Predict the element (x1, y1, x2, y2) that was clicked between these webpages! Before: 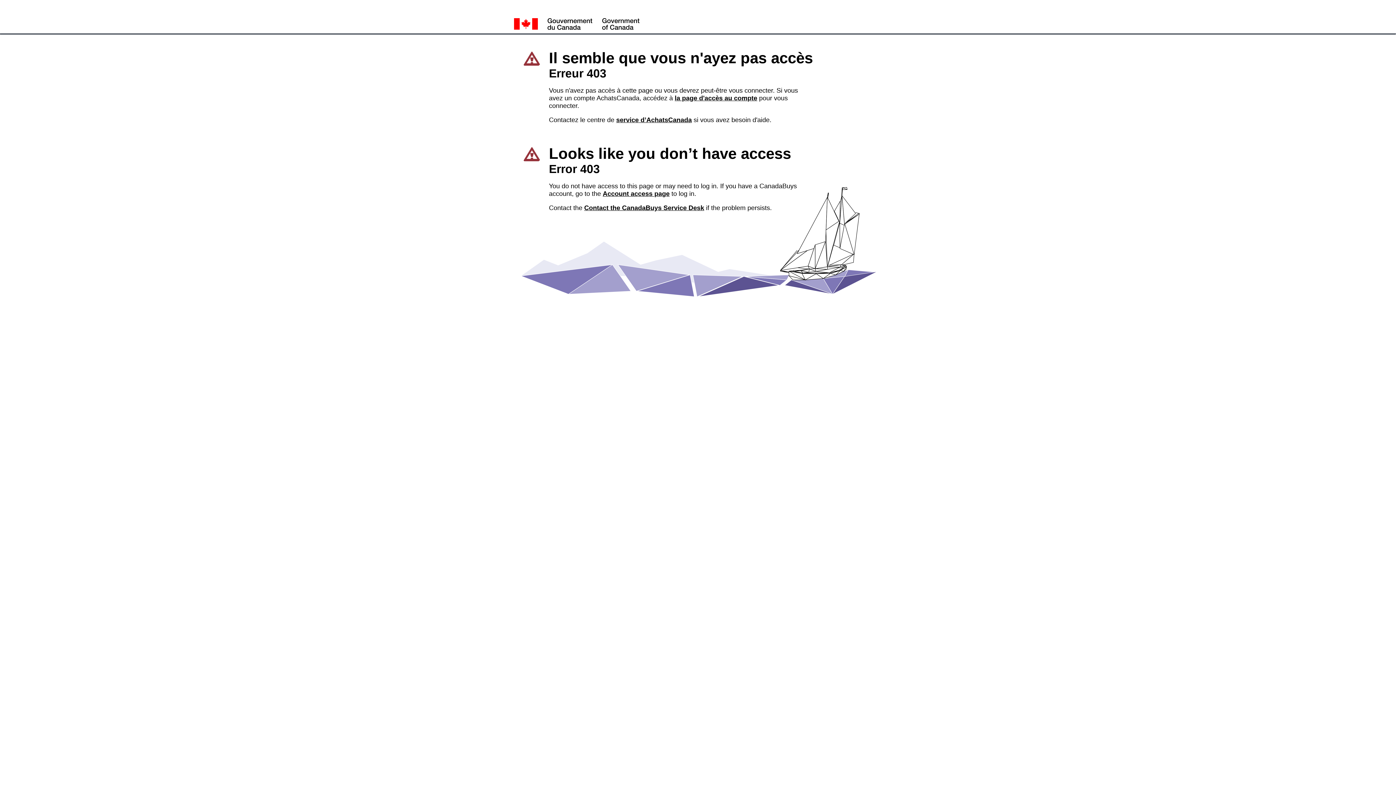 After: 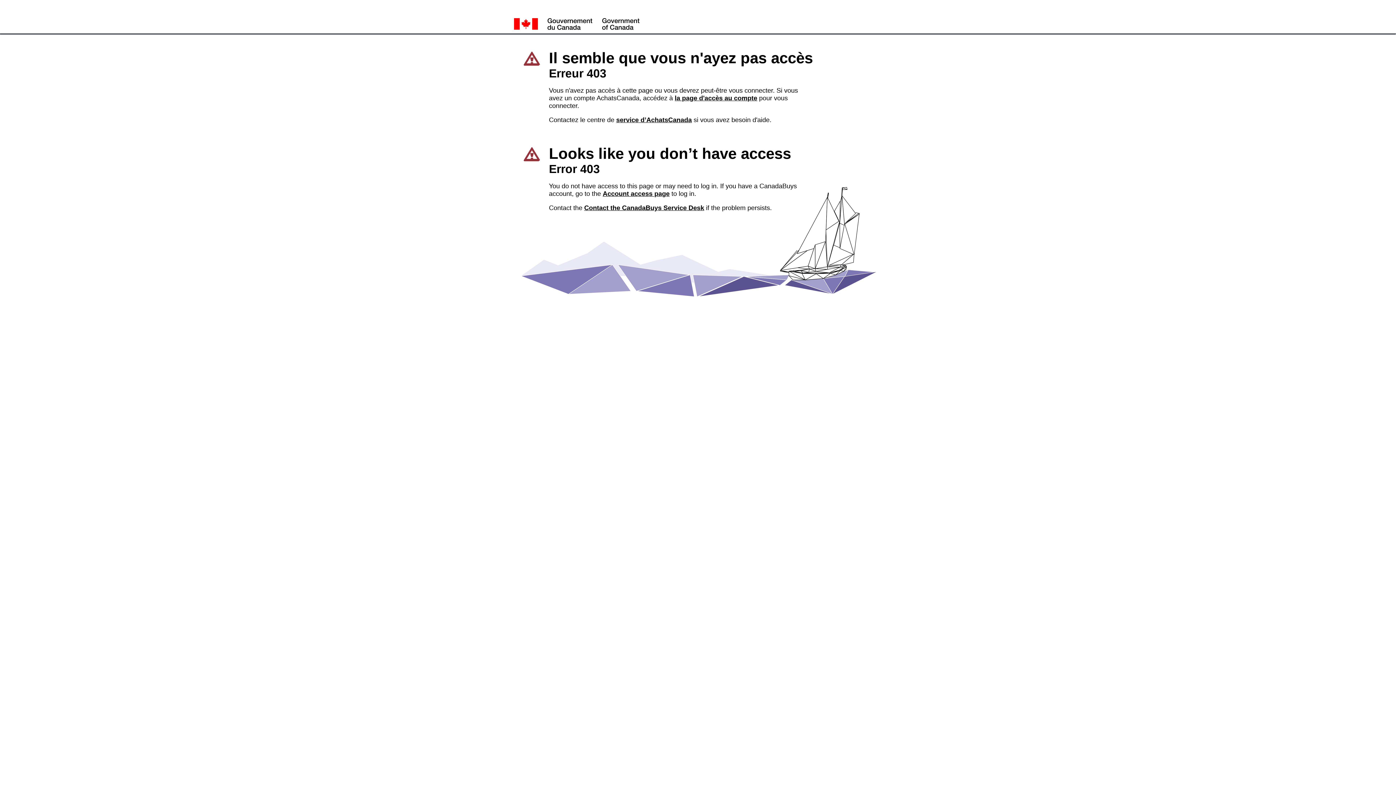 Action: bbox: (674, 94, 757, 101) label: la page d'accès au compte